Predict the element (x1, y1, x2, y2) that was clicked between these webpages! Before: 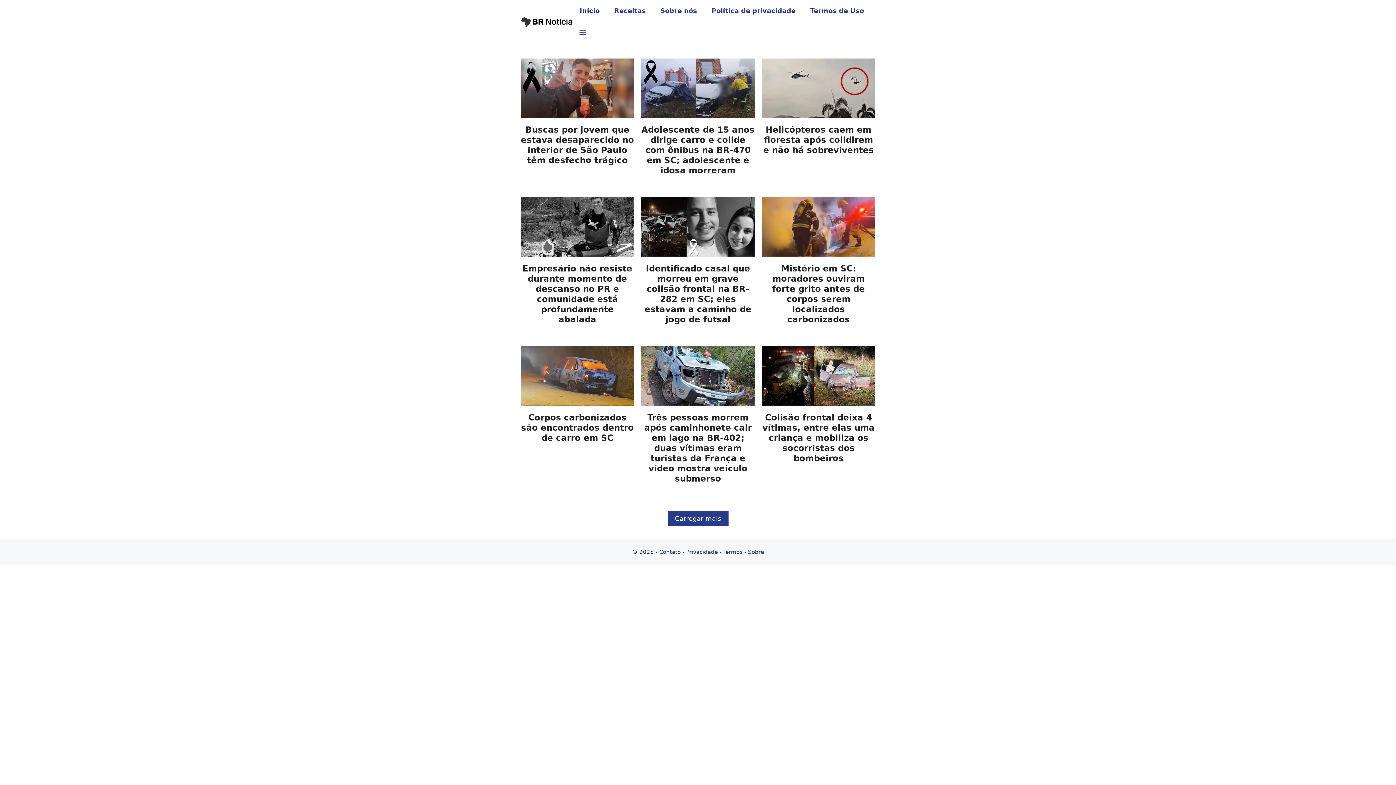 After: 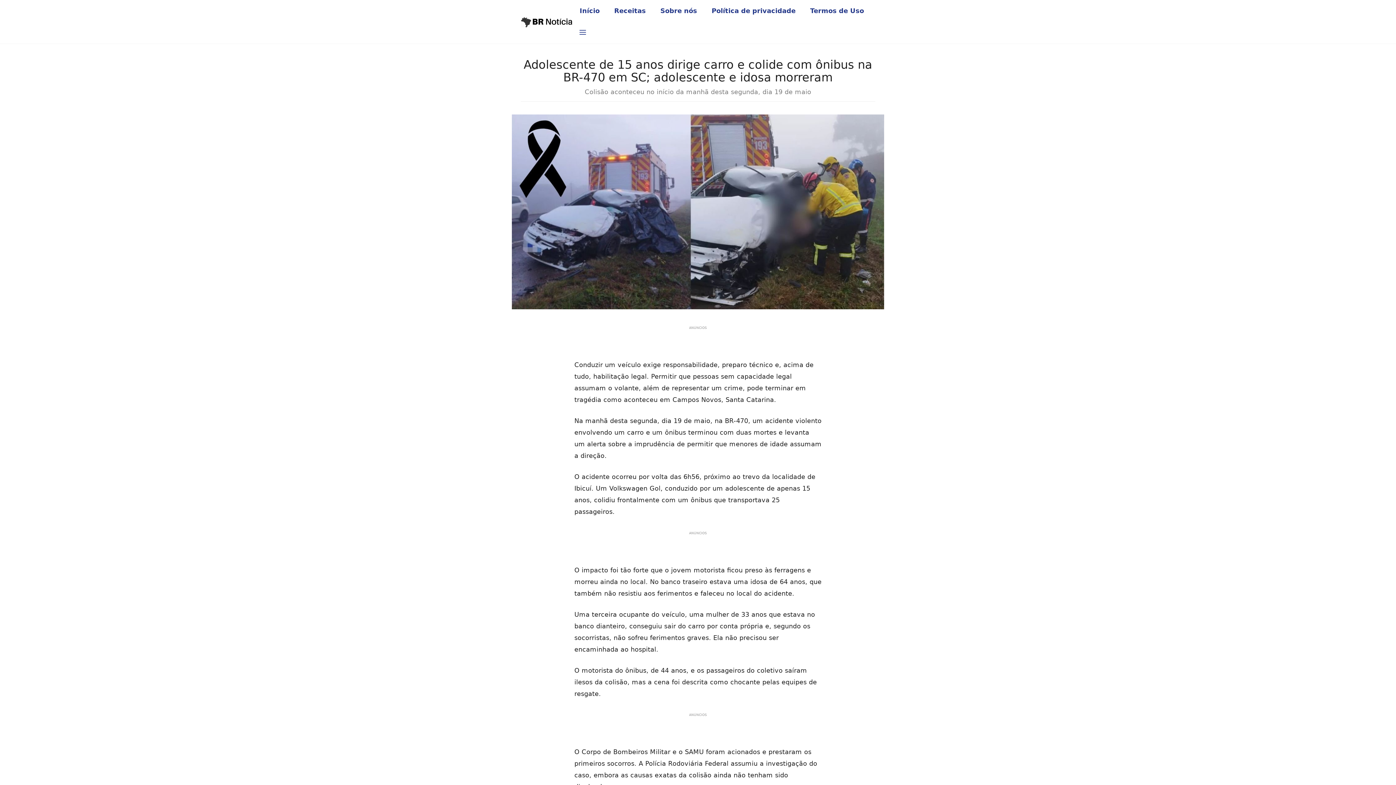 Action: label: Adolescente de 15 anos dirige carro e colide com ônibus na BR-470 em SC; adolescente e idosa morreram bbox: (641, 125, 754, 175)